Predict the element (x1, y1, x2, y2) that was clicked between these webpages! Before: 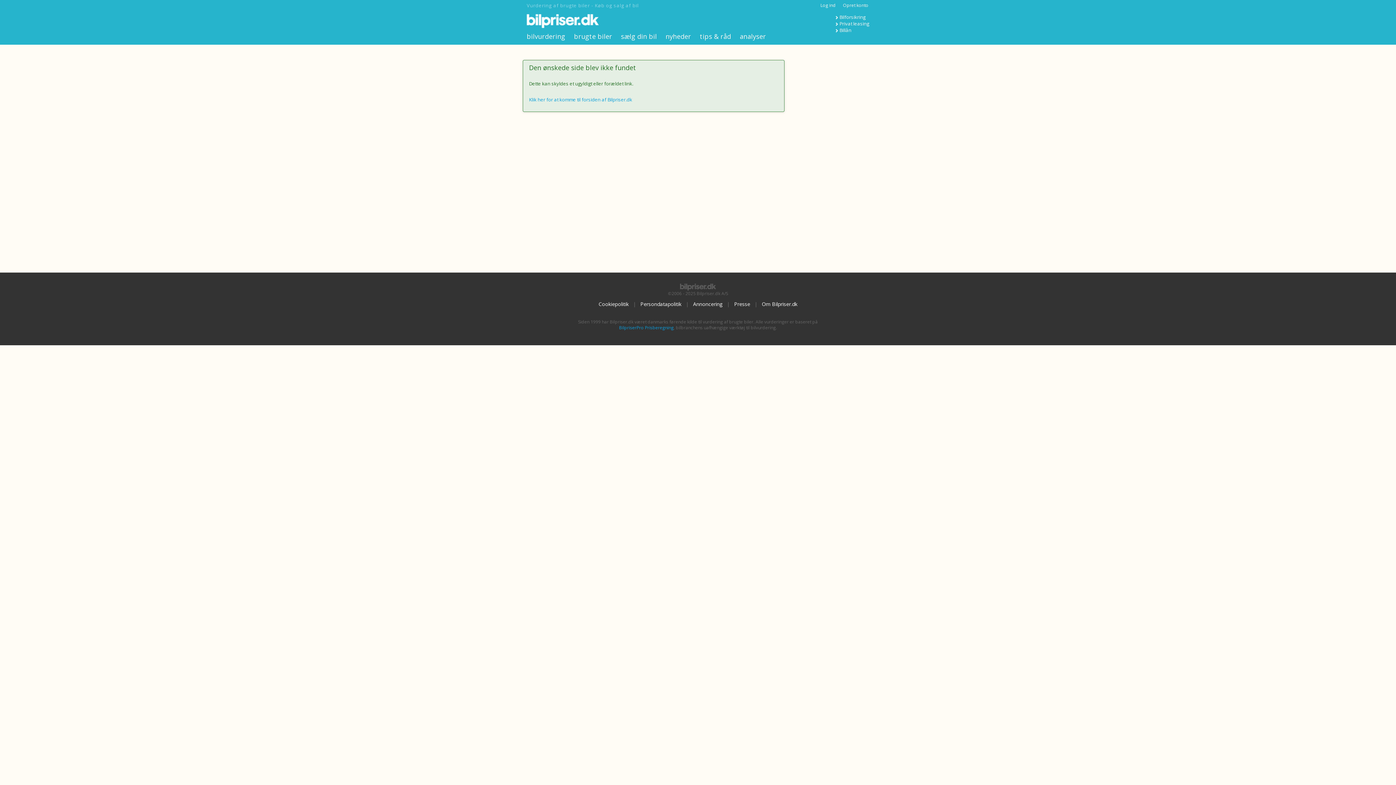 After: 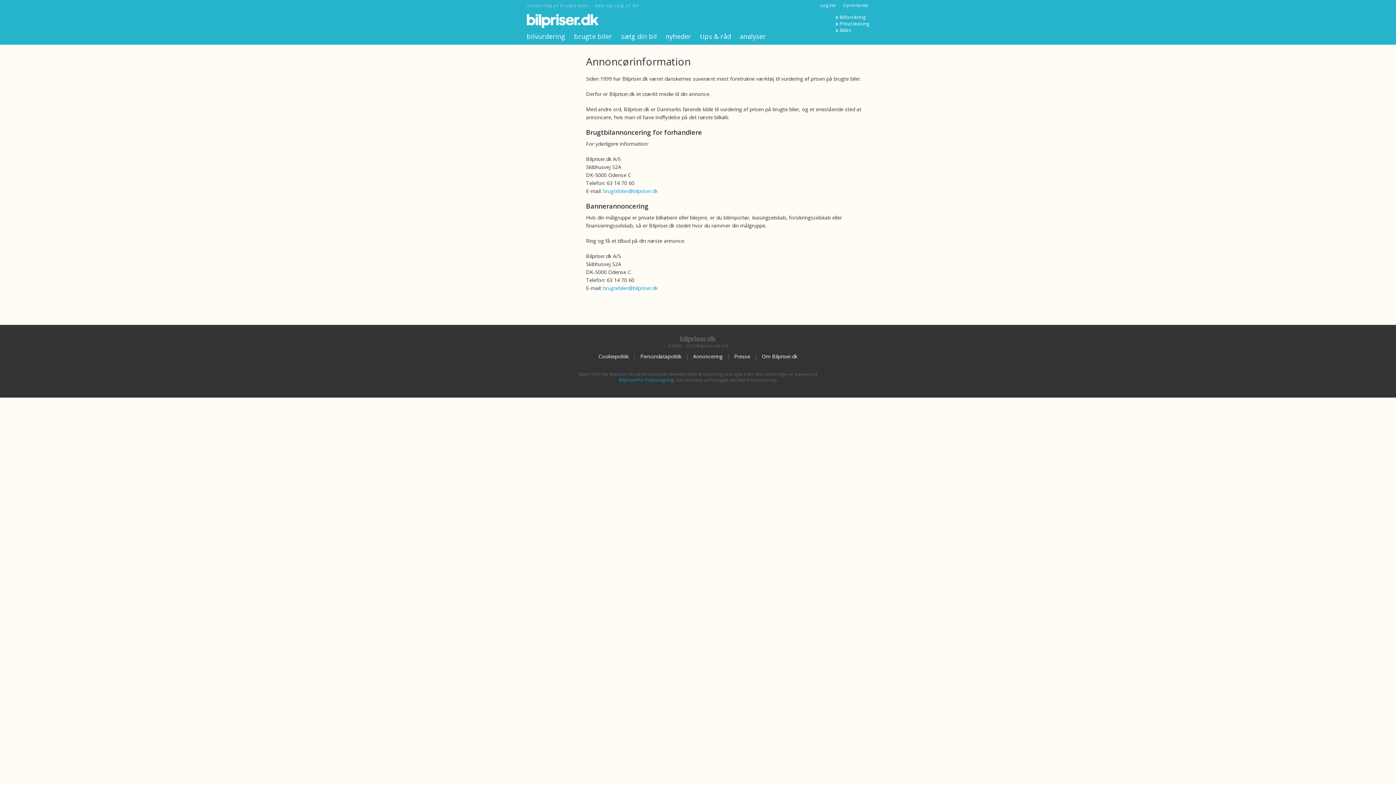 Action: label: Annoncering bbox: (690, 300, 725, 307)